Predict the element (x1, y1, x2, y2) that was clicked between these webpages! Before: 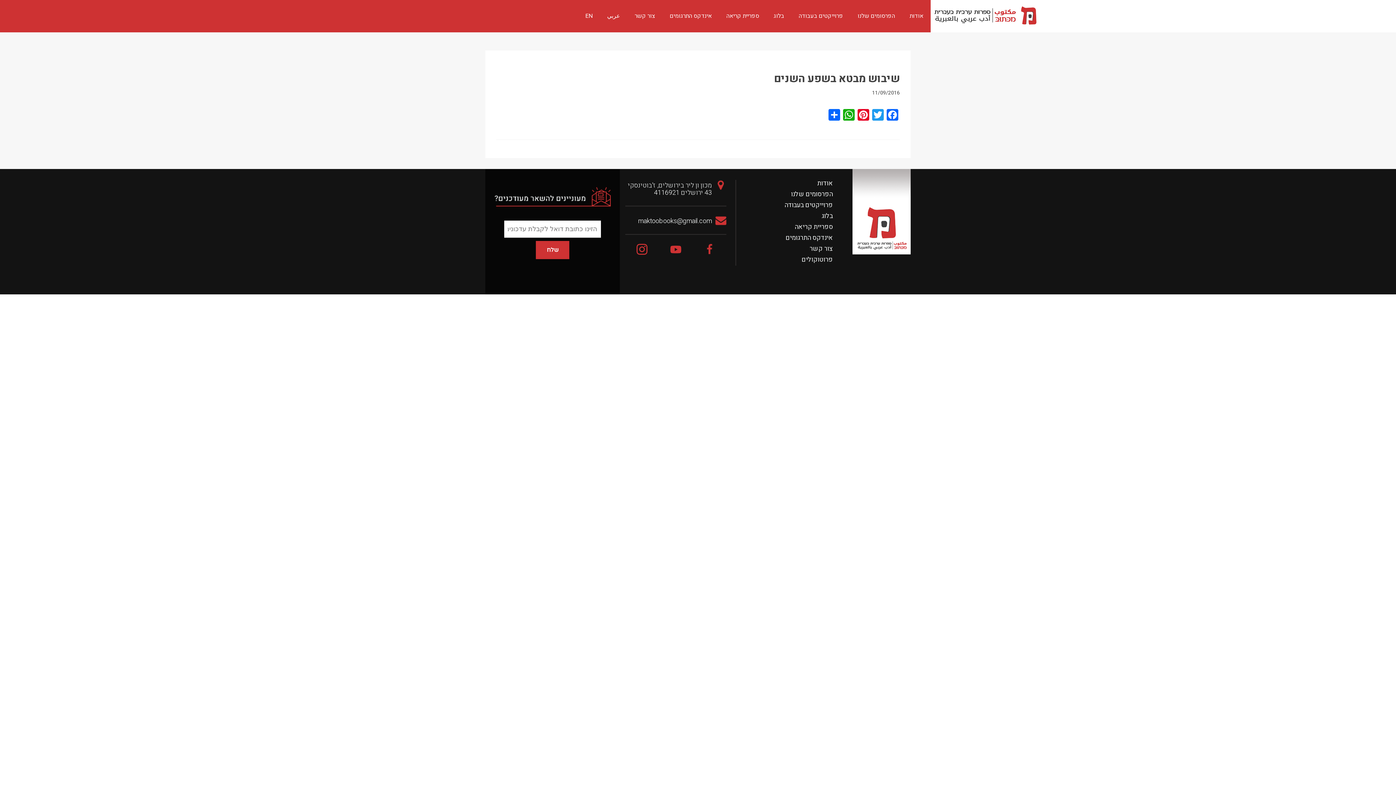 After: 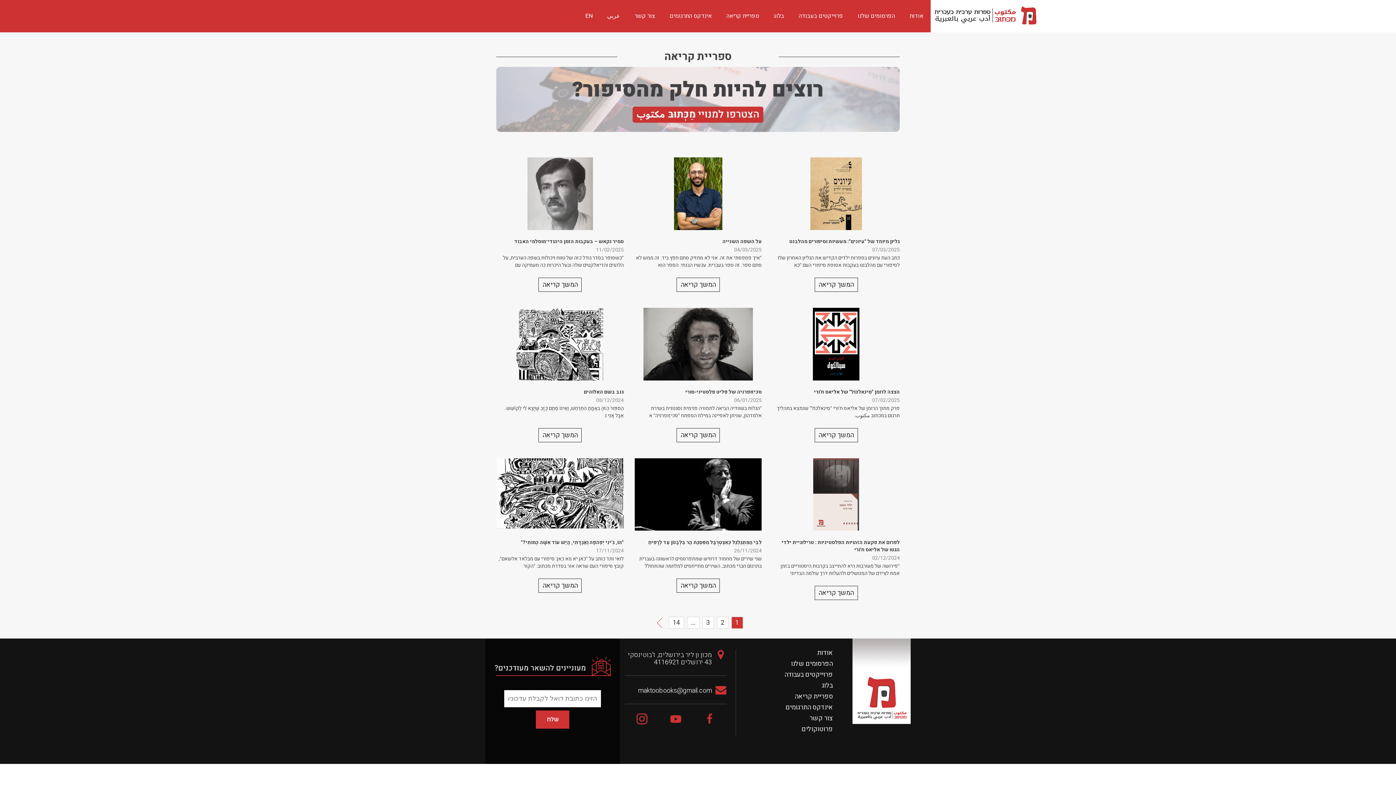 Action: bbox: (726, 11, 759, 20) label: ספריית קריאה